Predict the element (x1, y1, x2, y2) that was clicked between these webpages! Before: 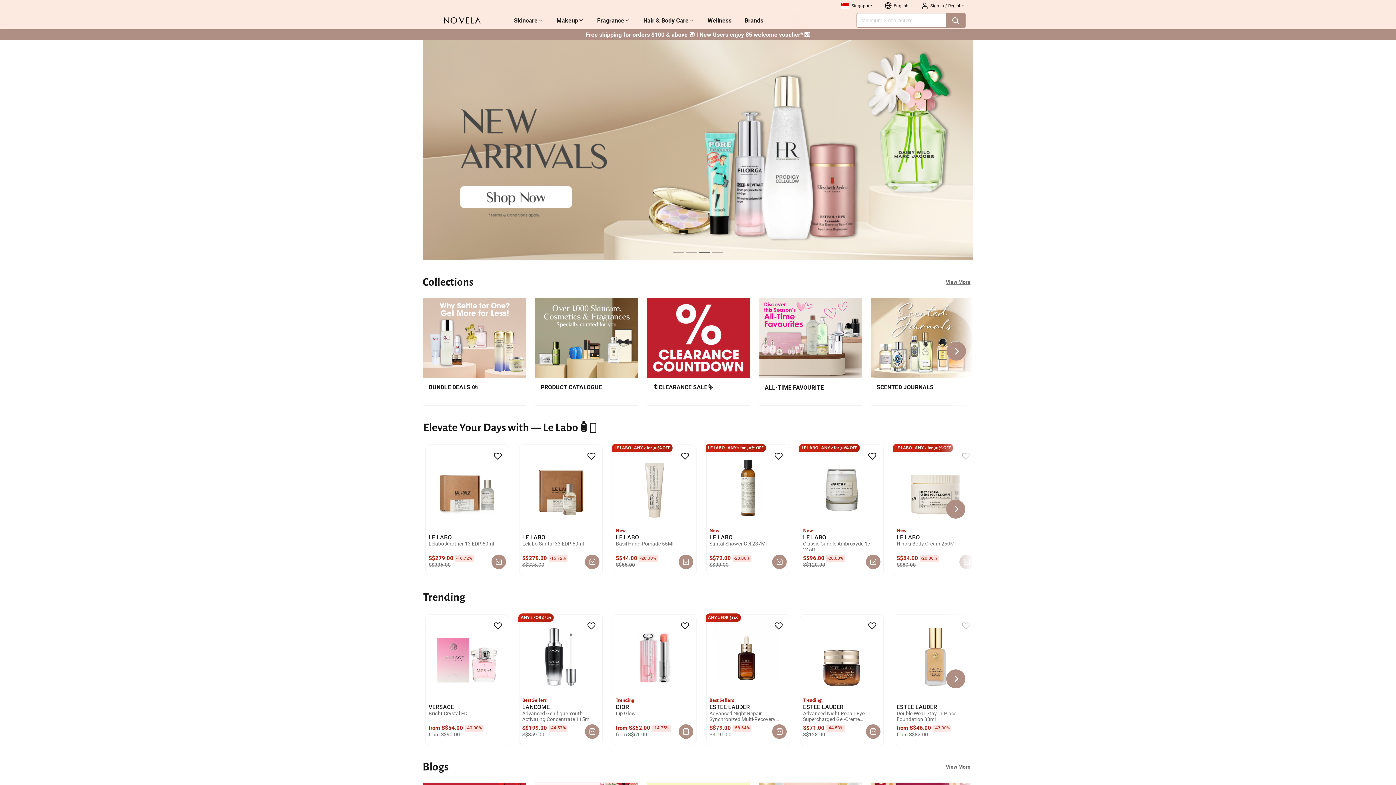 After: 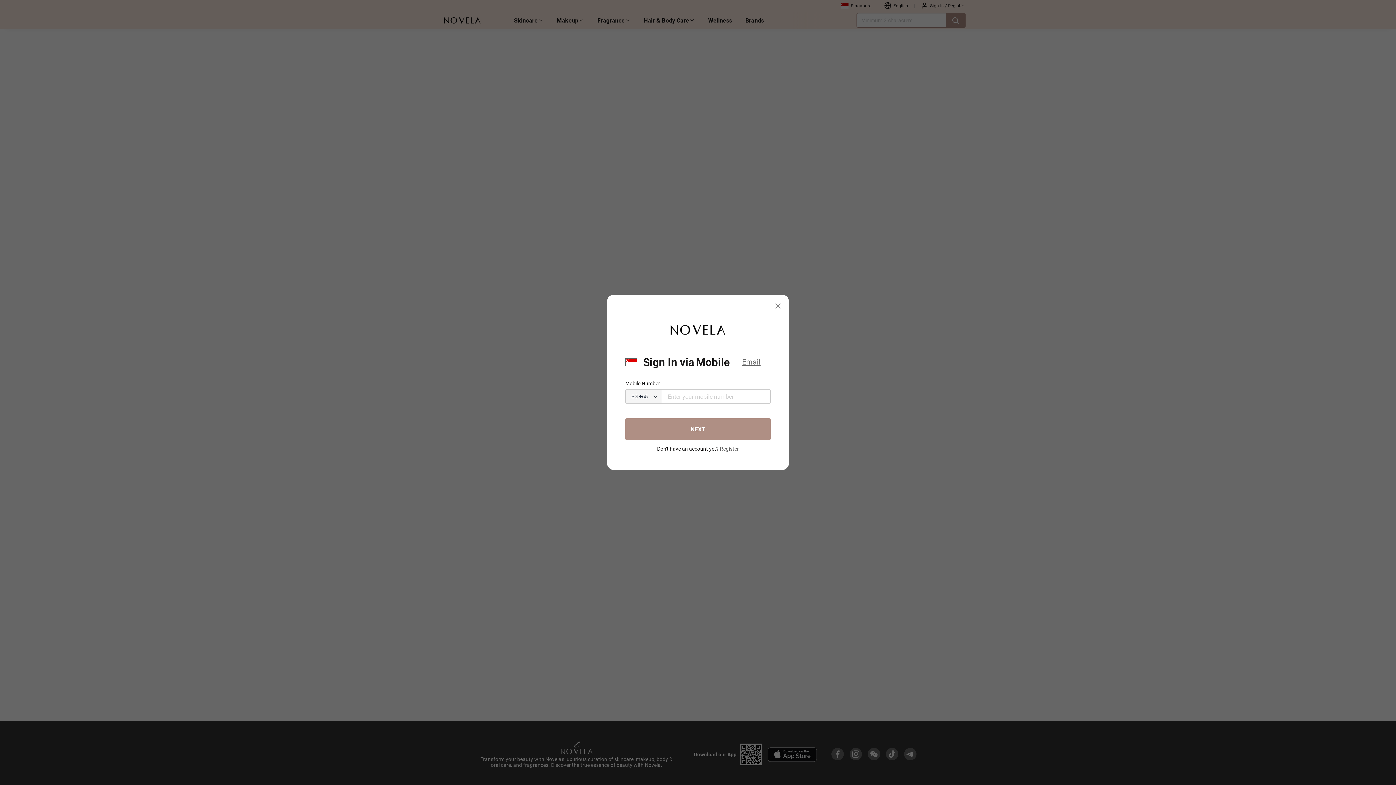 Action: bbox: (772, 554, 786, 569)